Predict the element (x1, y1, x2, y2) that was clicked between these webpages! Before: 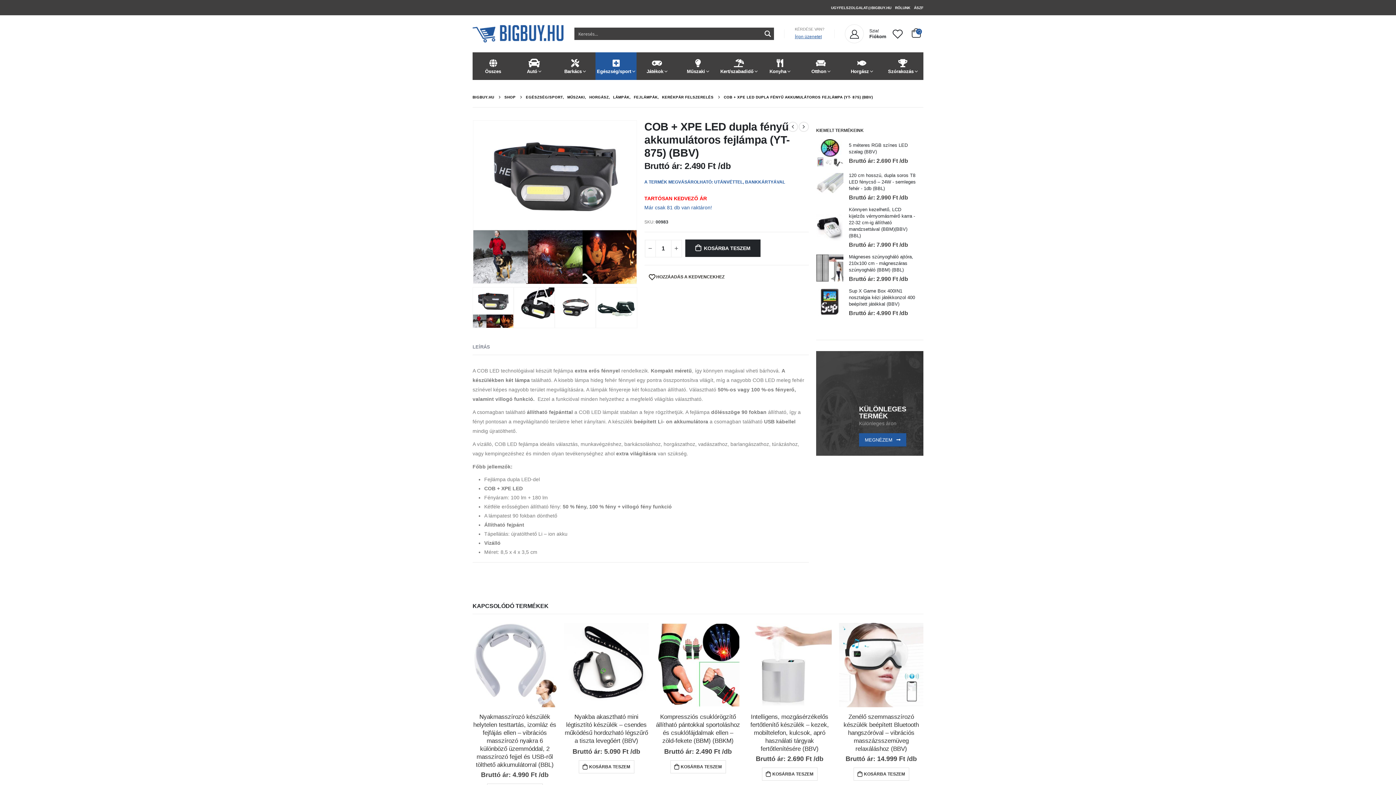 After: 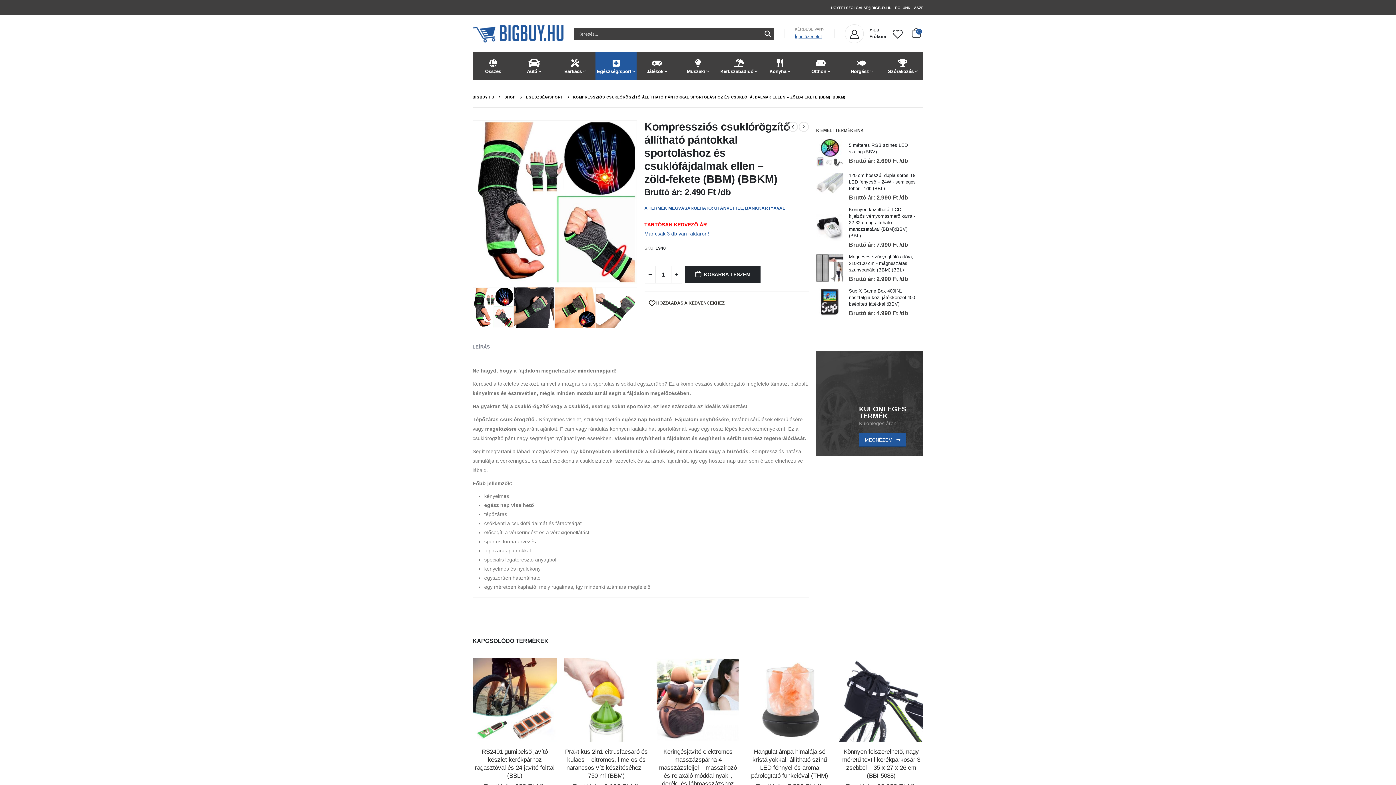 Action: label: Kompressziós csuklórögzítő állítható pántokkal sportoláshoz és csuklófájdalmak ellen – zöld-fekete (BBM) (BBKM) bbox: (656, 713, 740, 746)